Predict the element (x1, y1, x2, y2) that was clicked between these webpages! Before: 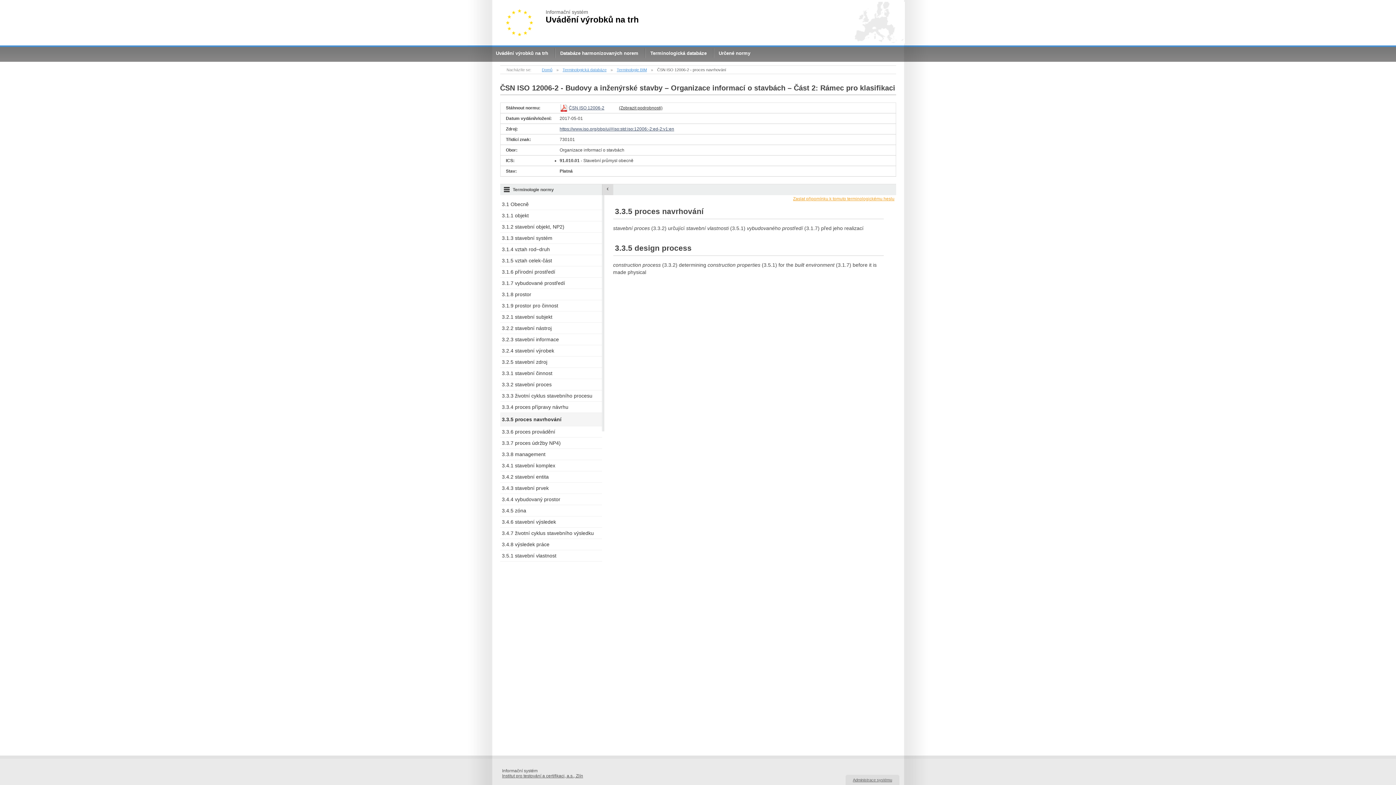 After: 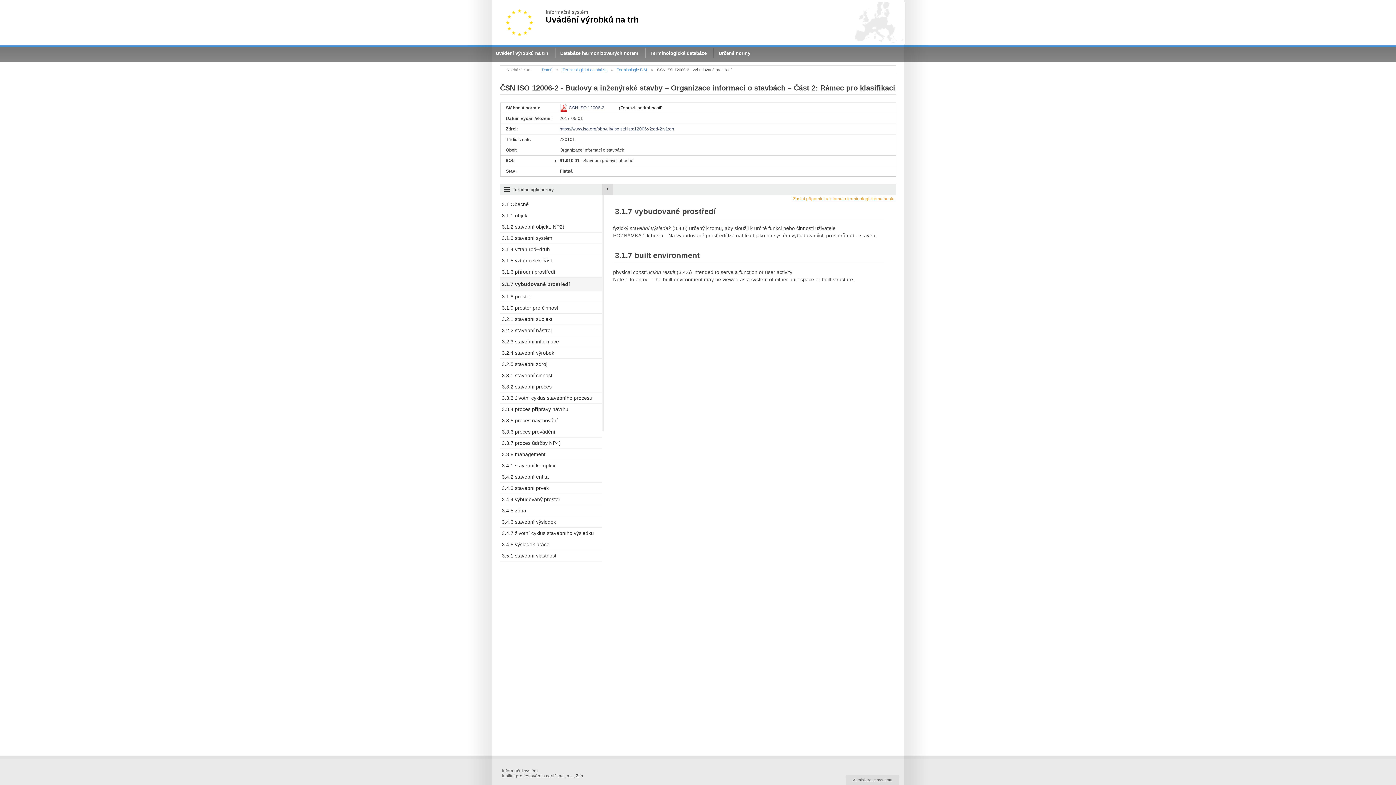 Action: bbox: (500, 277, 602, 289) label: 3.1.7 vybudované prostředí